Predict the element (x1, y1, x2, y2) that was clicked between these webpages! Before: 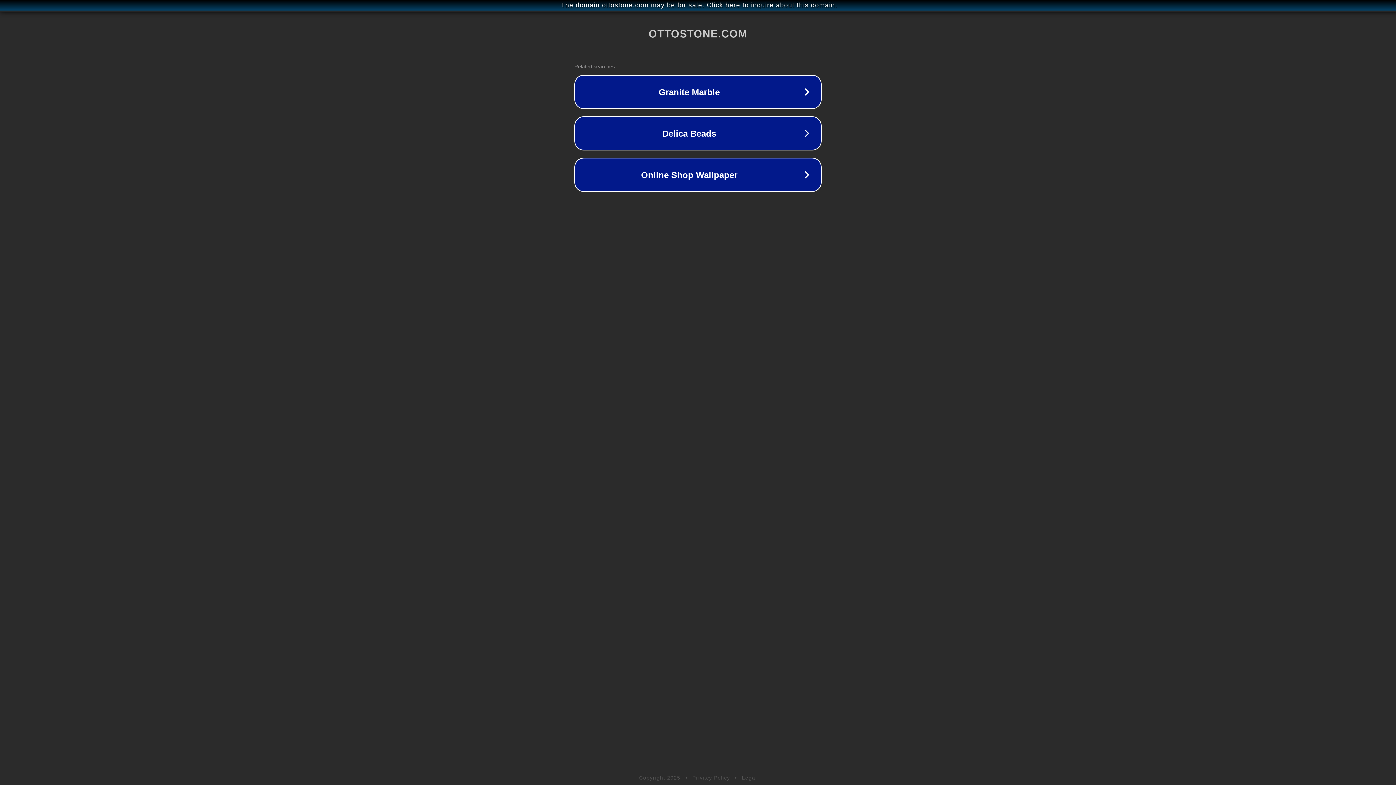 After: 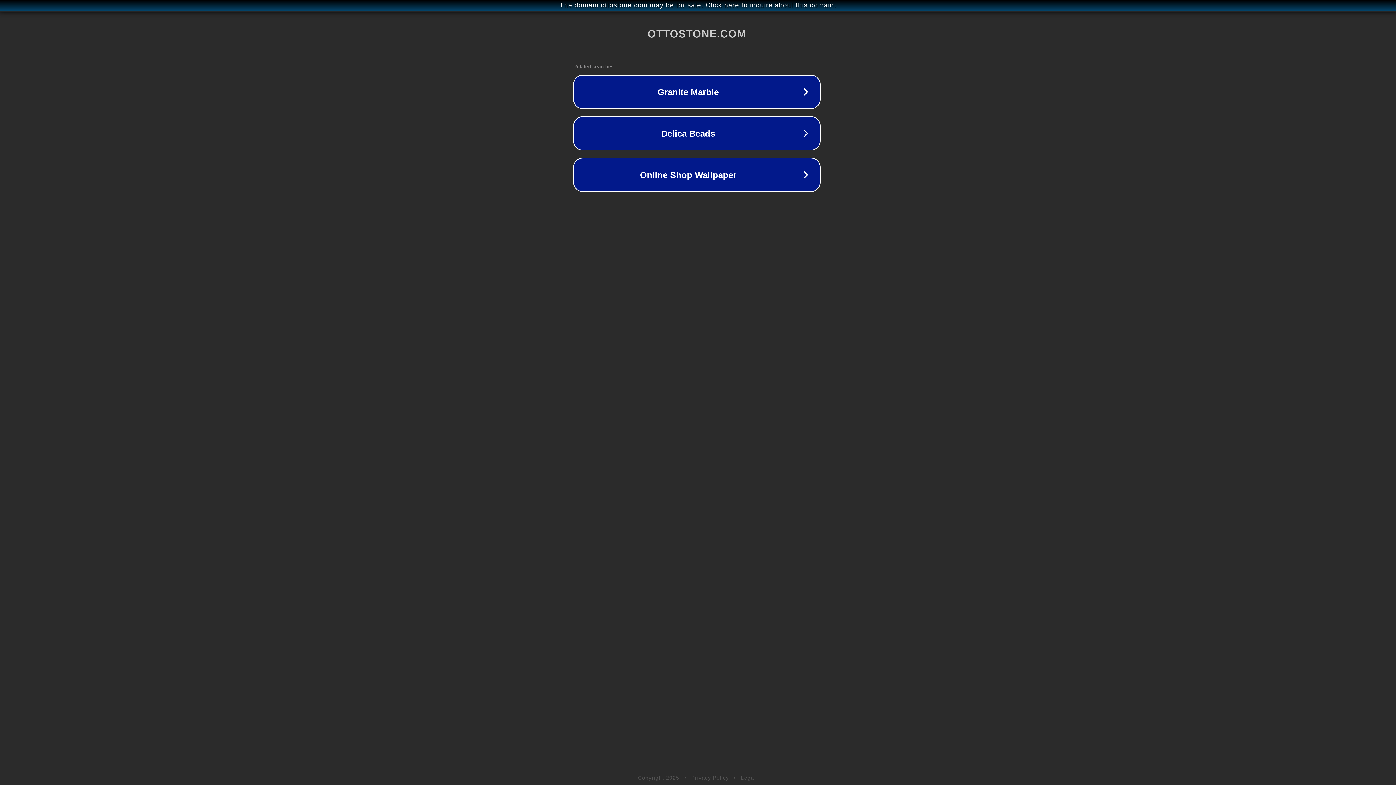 Action: bbox: (1, 1, 1397, 9) label: The domain ottostone.com may be for sale. Click here to inquire about this domain.